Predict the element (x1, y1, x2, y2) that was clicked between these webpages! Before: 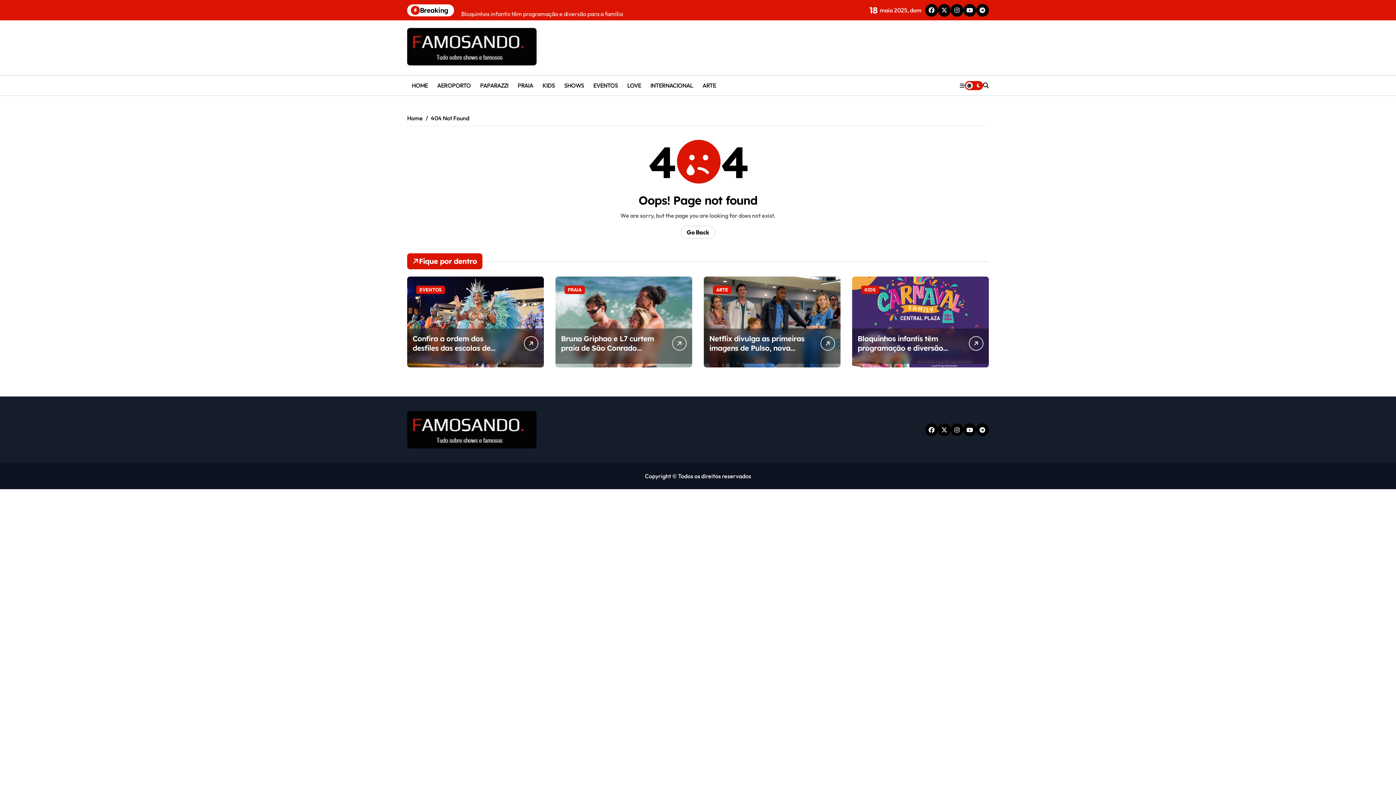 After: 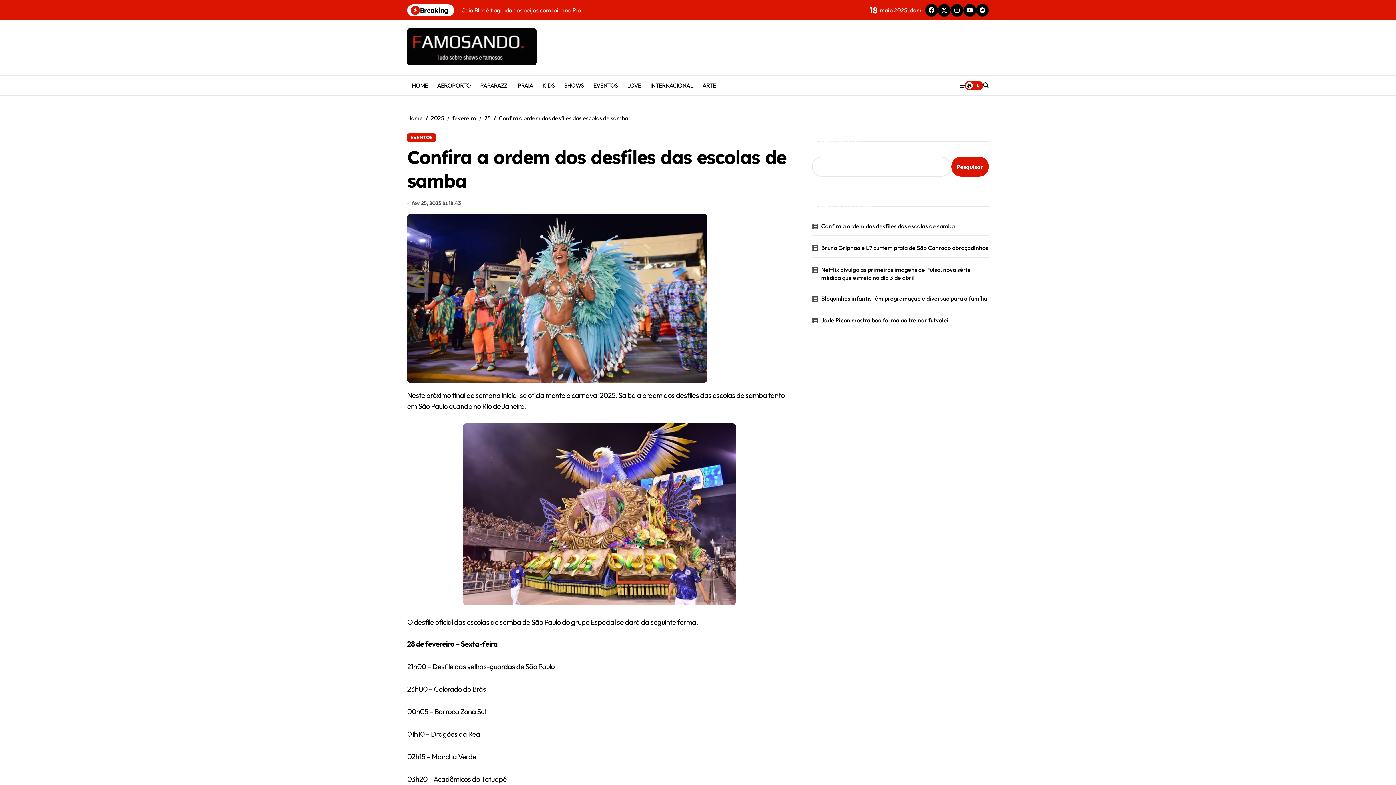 Action: bbox: (412, 334, 490, 362) label: Confira a ordem dos desfiles das escolas de samba